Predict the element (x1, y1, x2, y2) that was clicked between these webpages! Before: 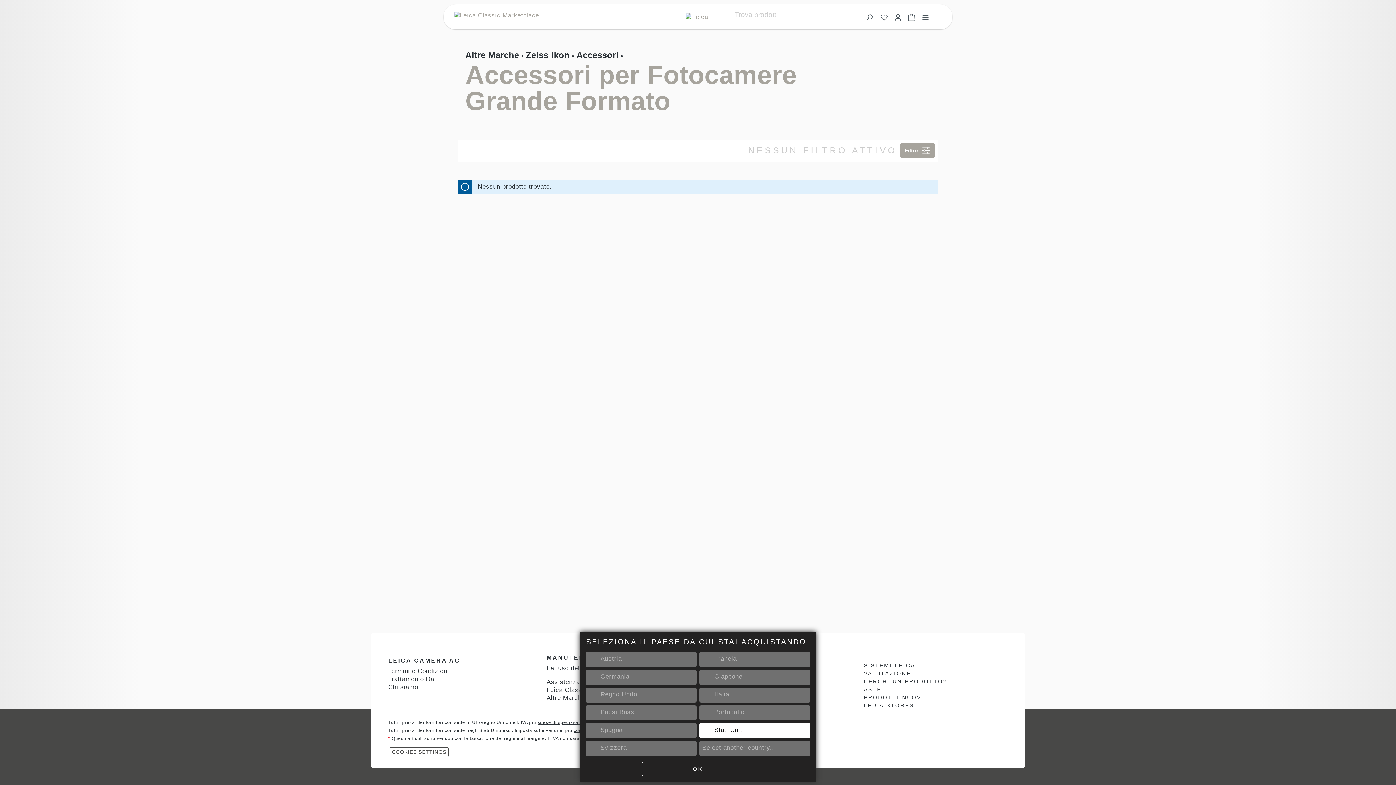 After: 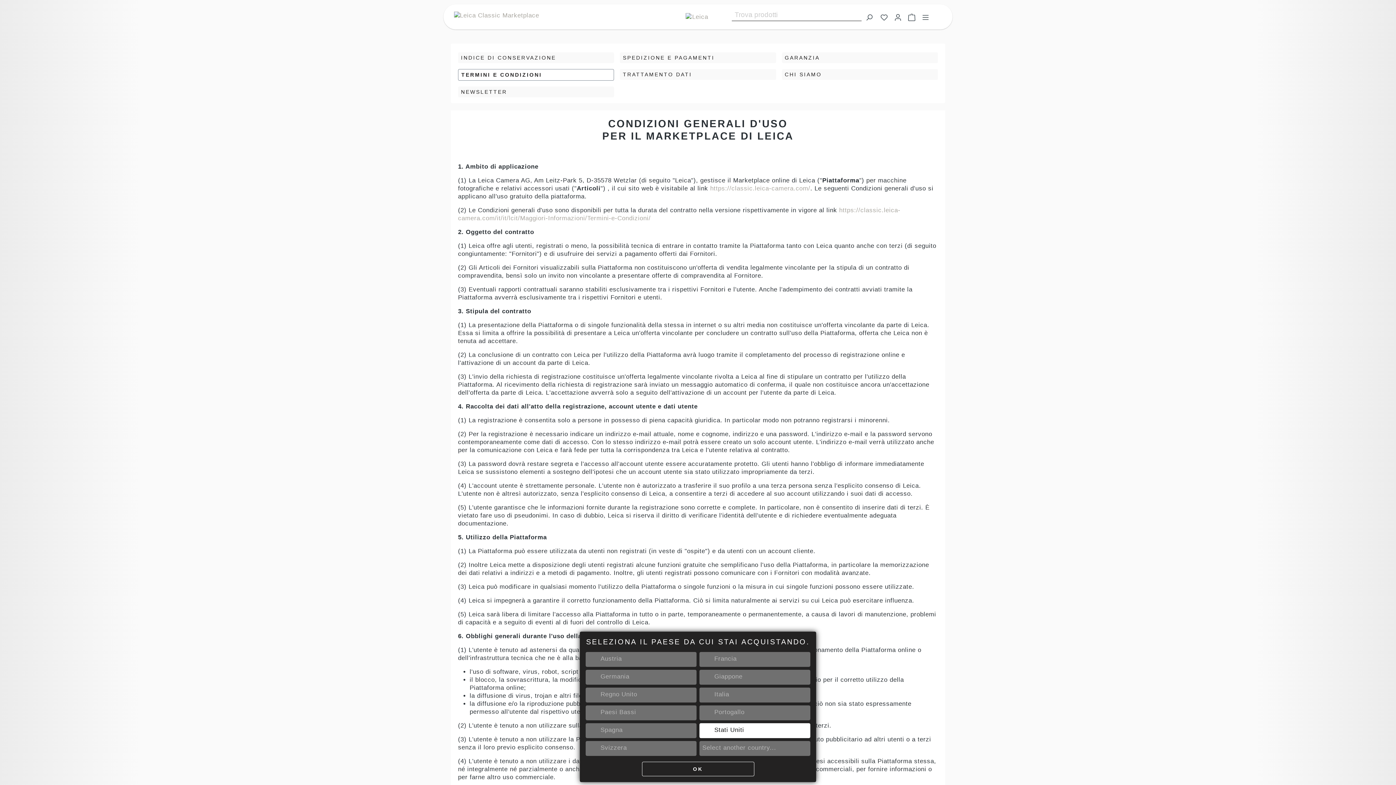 Action: label: Termini e Condizioni bbox: (388, 668, 449, 674)